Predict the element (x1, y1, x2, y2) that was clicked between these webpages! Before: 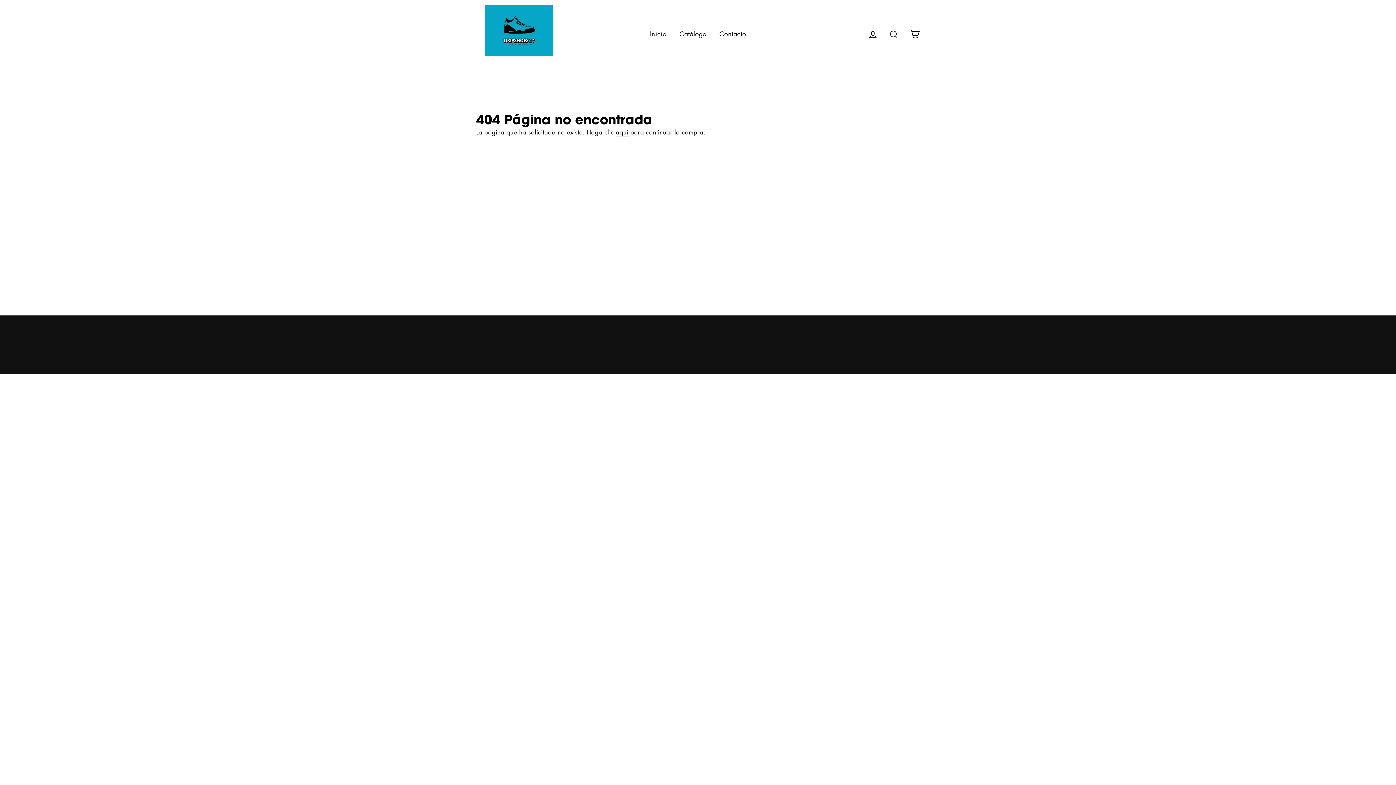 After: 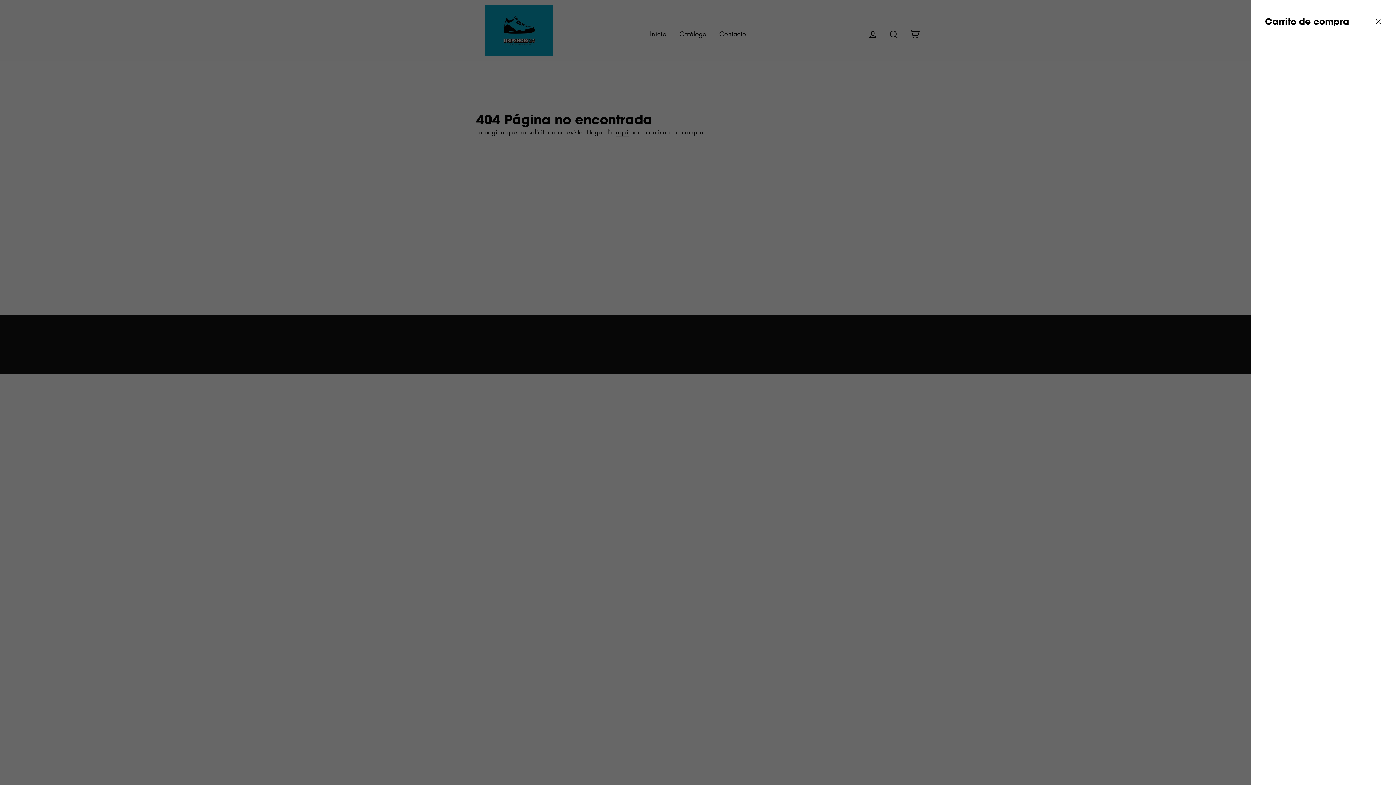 Action: label: Carrito bbox: (905, 26, 924, 41)